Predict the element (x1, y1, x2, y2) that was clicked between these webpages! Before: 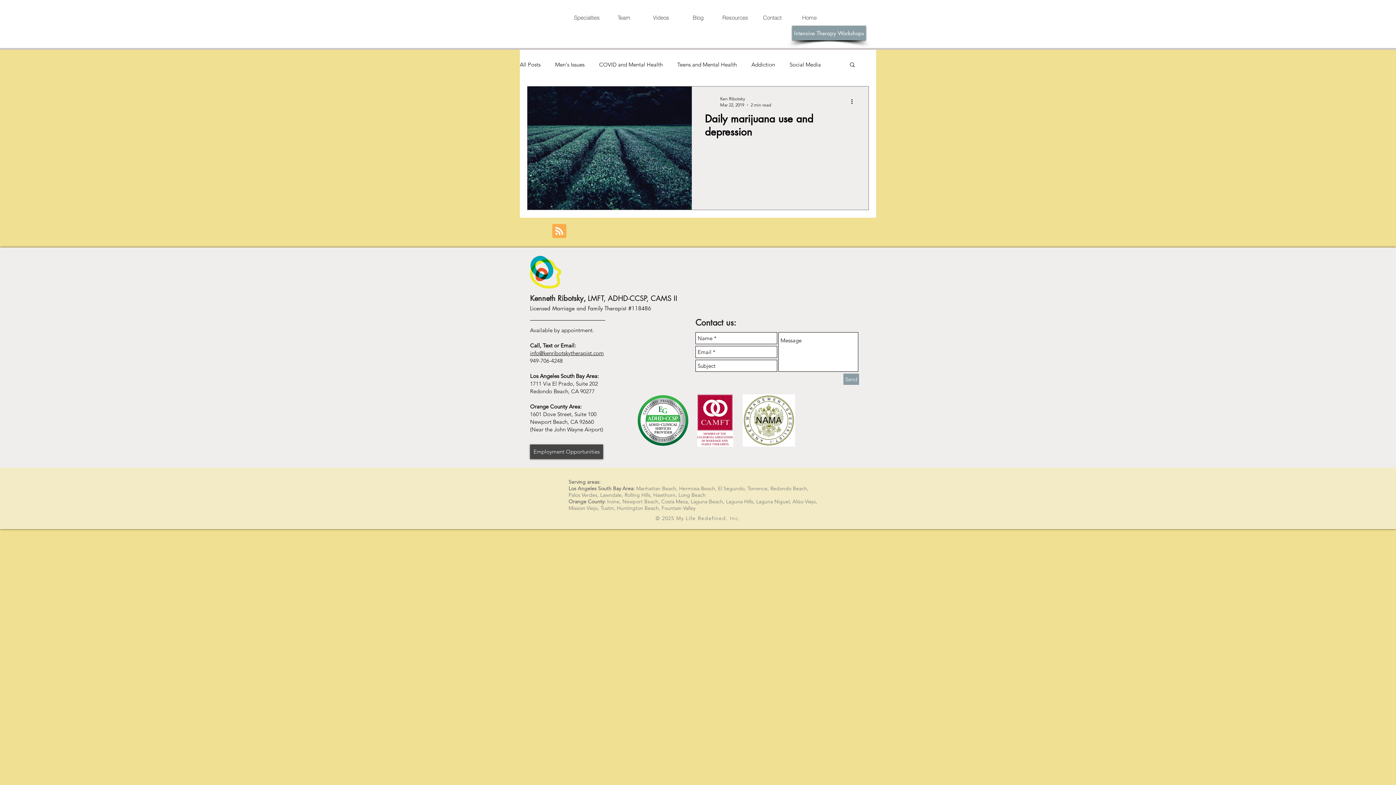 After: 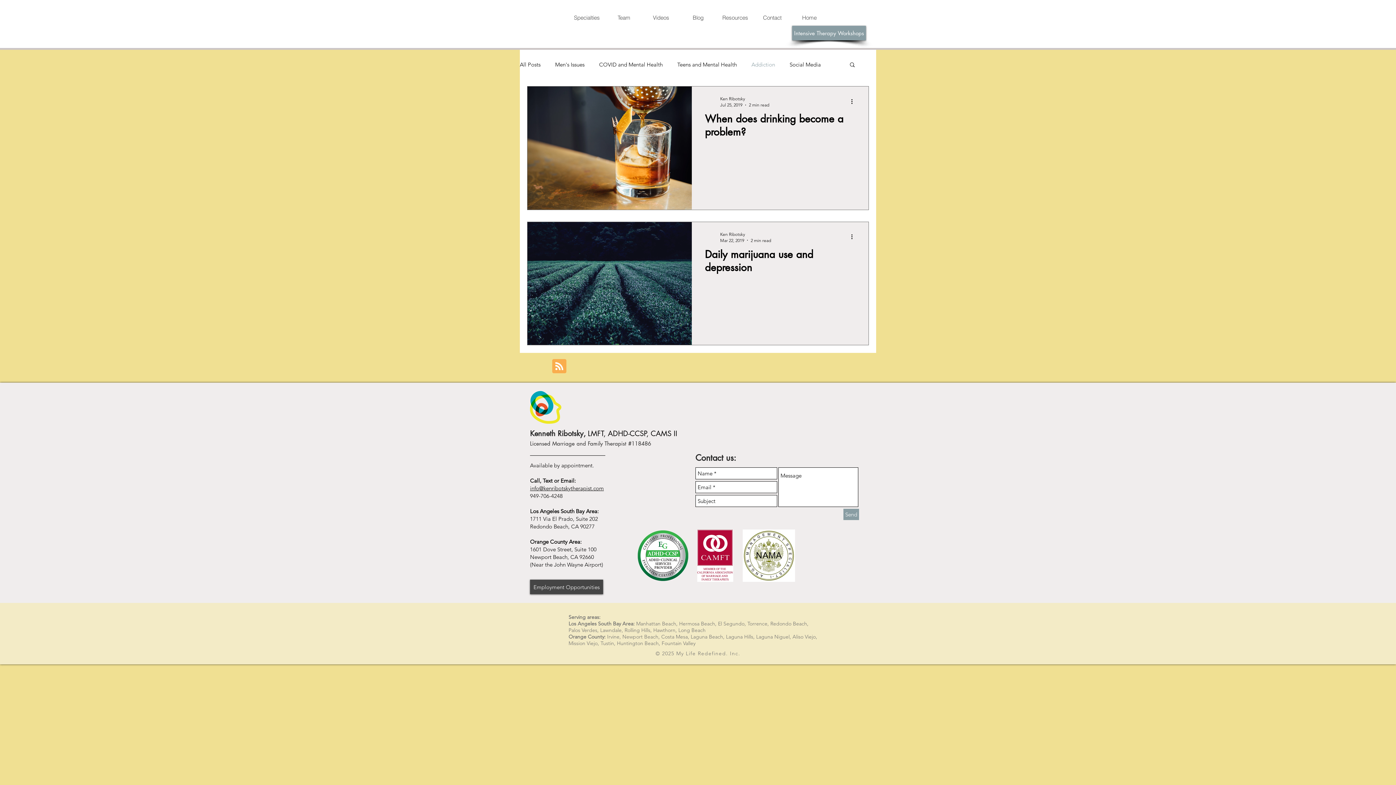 Action: label: Addiction bbox: (751, 60, 775, 68)